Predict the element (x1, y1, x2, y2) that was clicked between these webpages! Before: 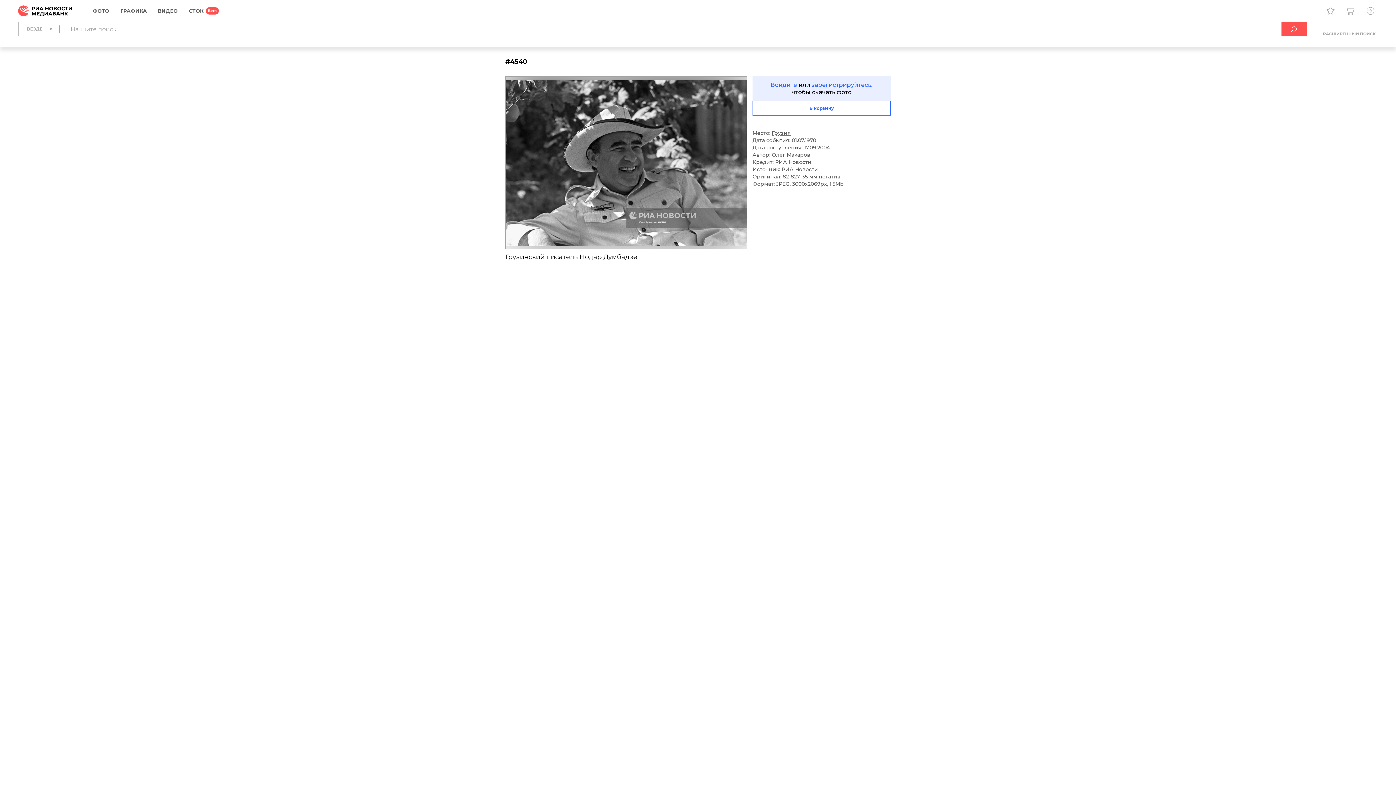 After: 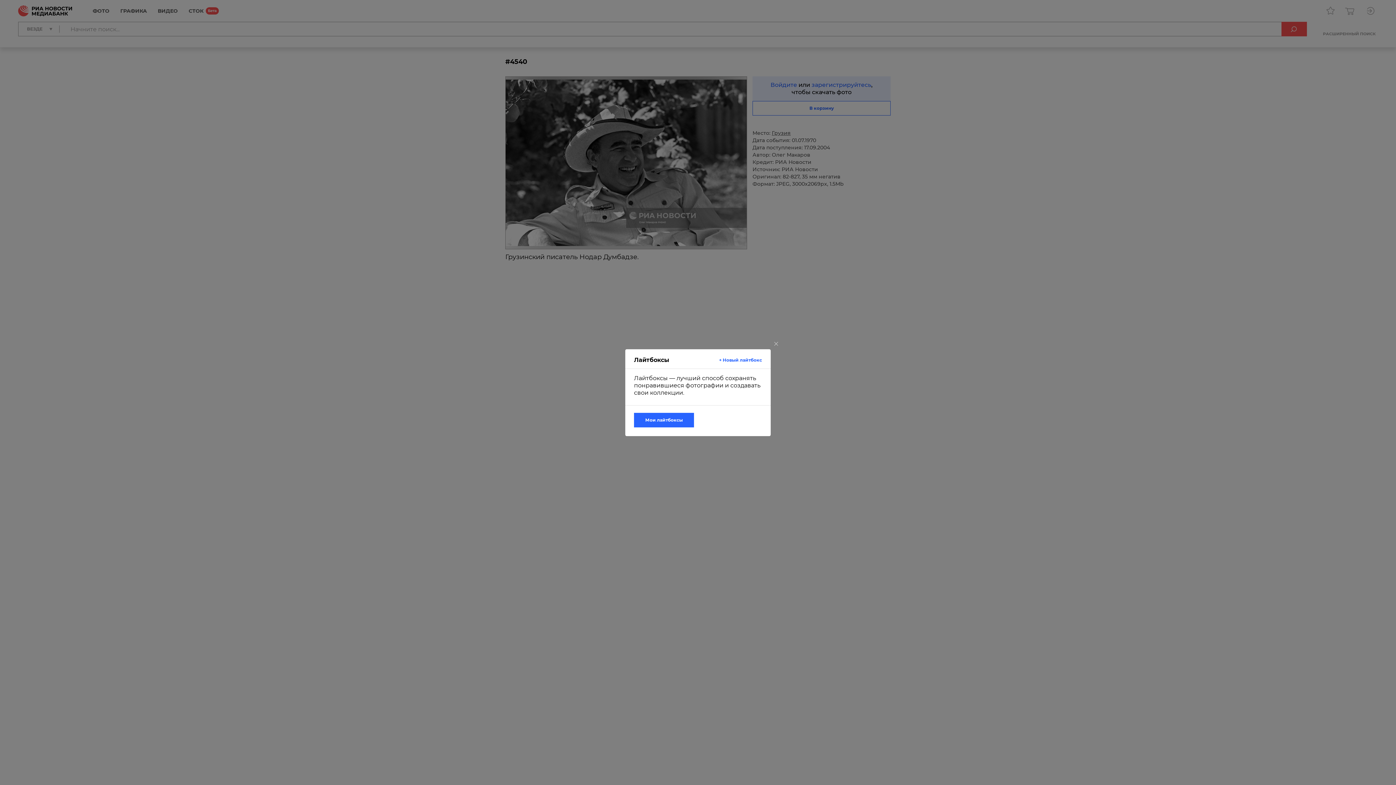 Action: bbox: (1323, 3, 1338, 18)